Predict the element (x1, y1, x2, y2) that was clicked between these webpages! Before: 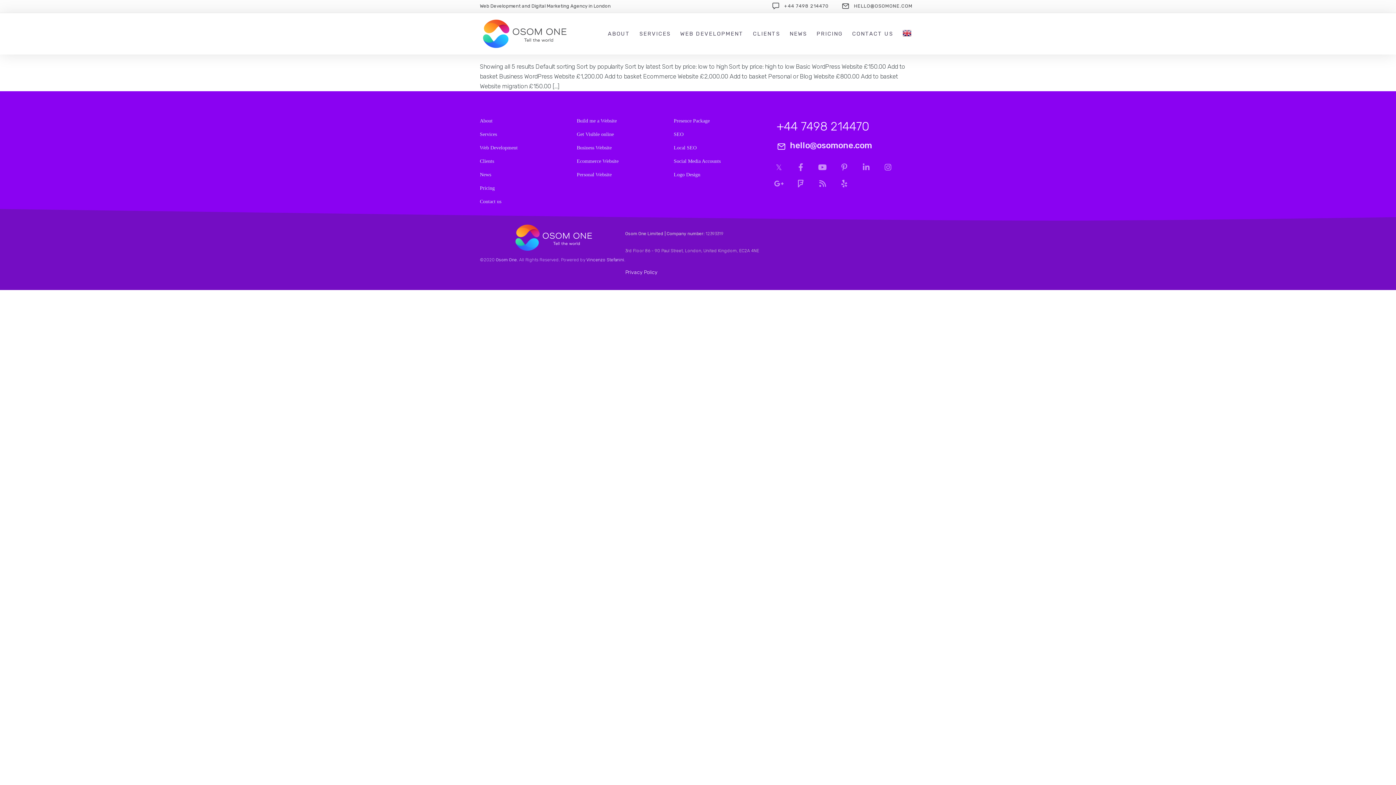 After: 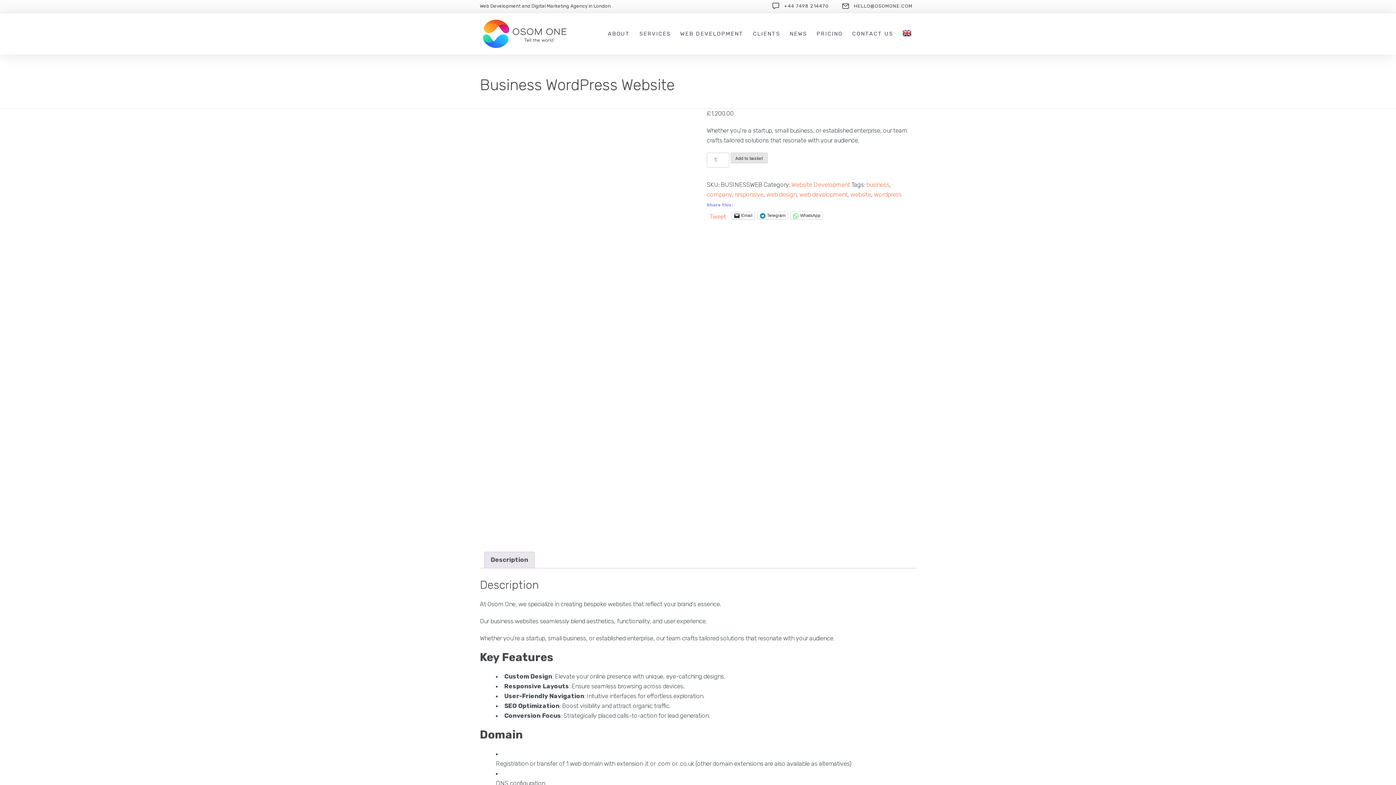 Action: bbox: (576, 146, 611, 149) label: Business Website